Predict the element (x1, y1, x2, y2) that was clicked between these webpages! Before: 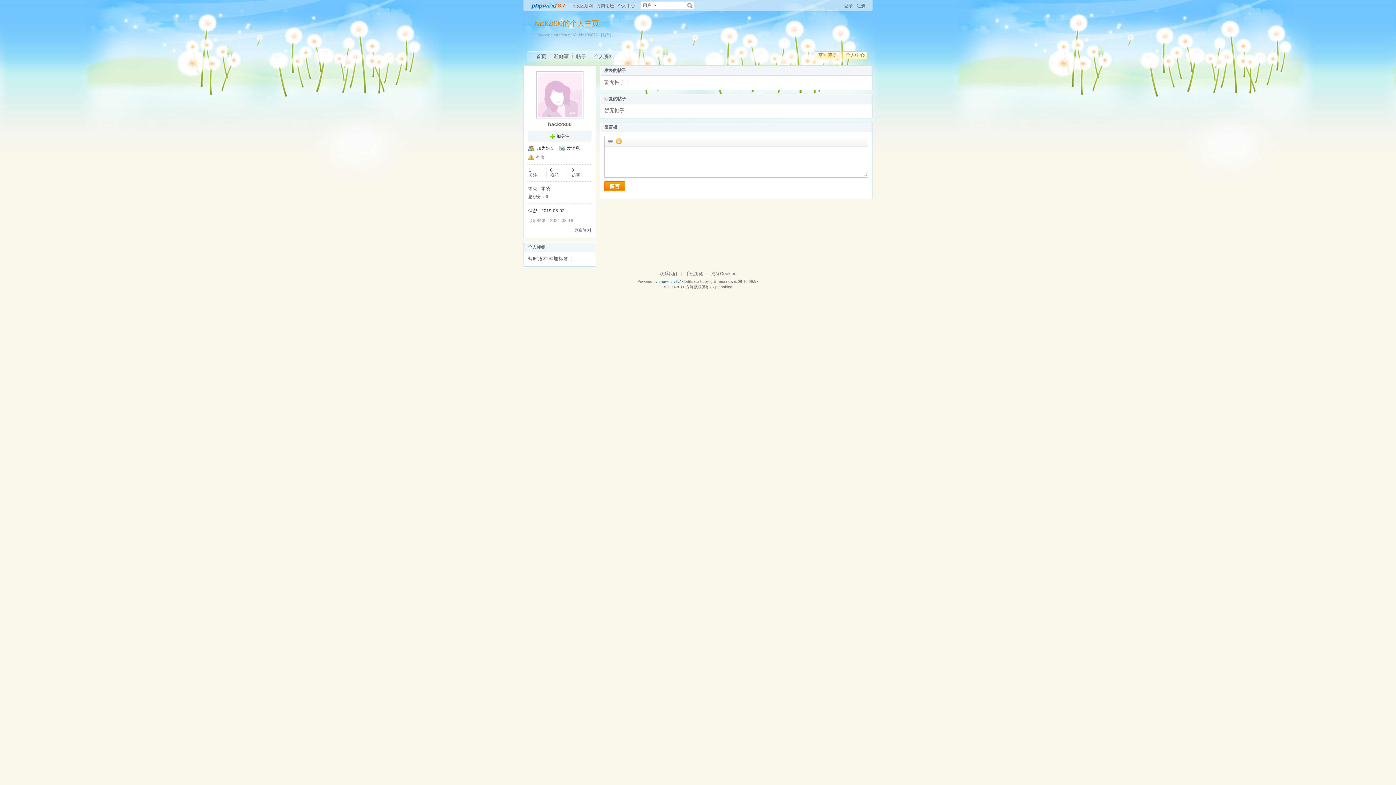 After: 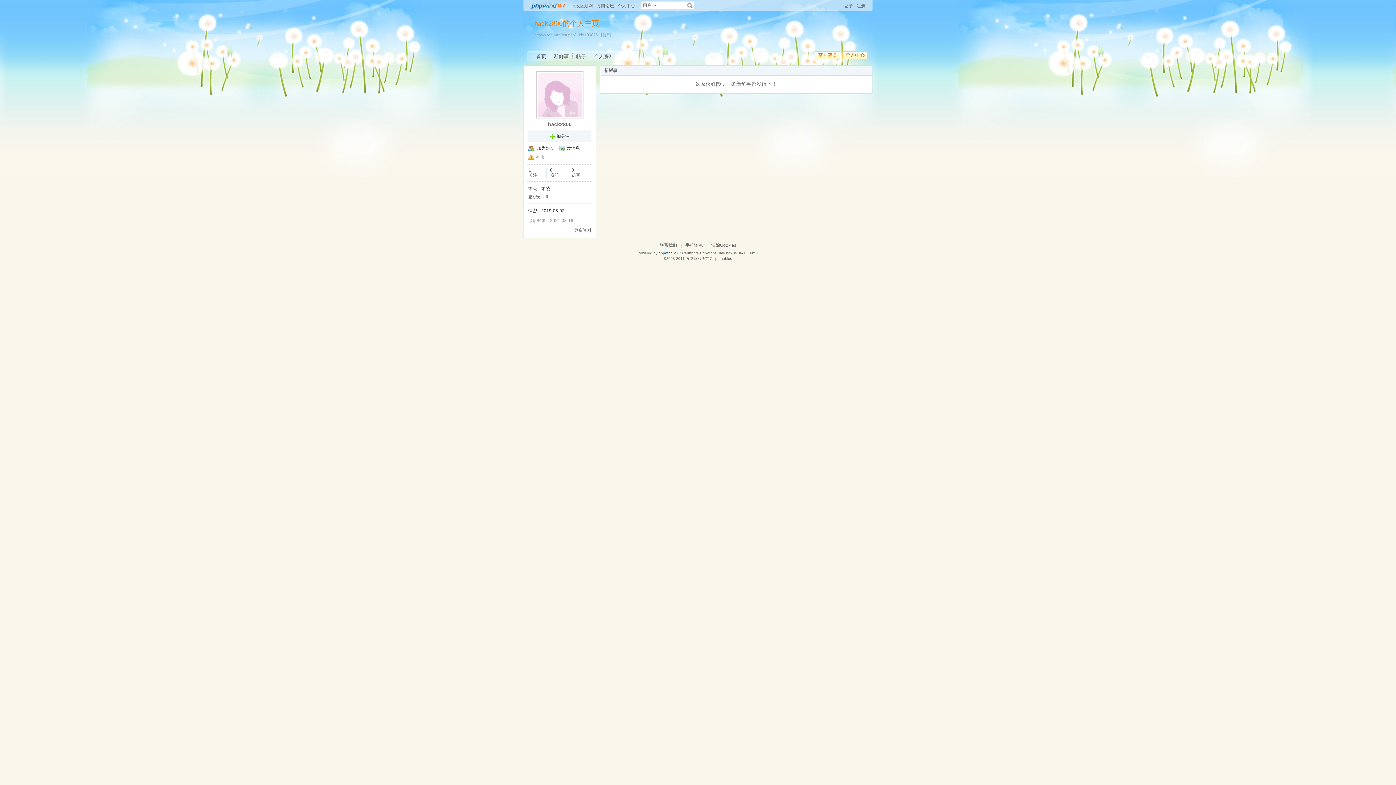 Action: bbox: (550, 51, 572, 61) label: 新鲜事